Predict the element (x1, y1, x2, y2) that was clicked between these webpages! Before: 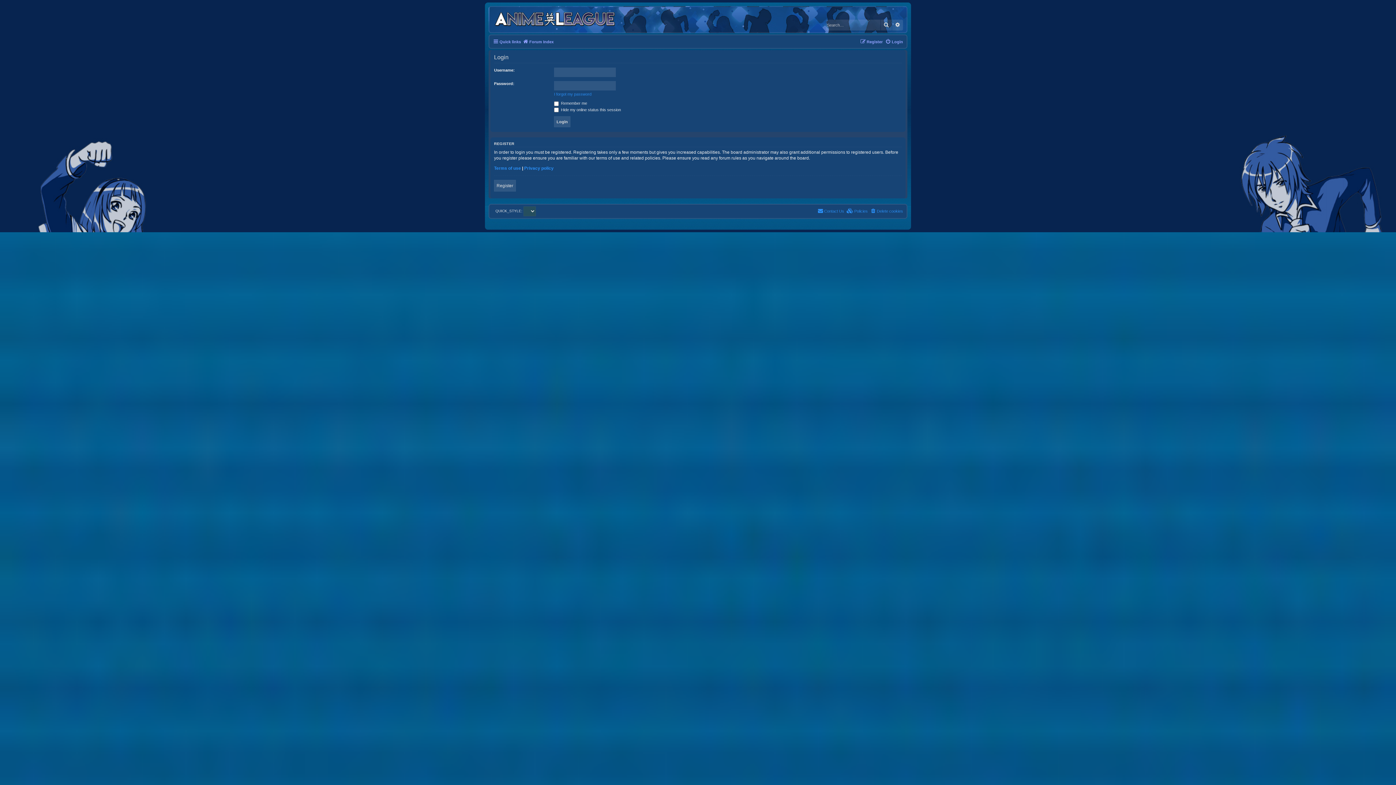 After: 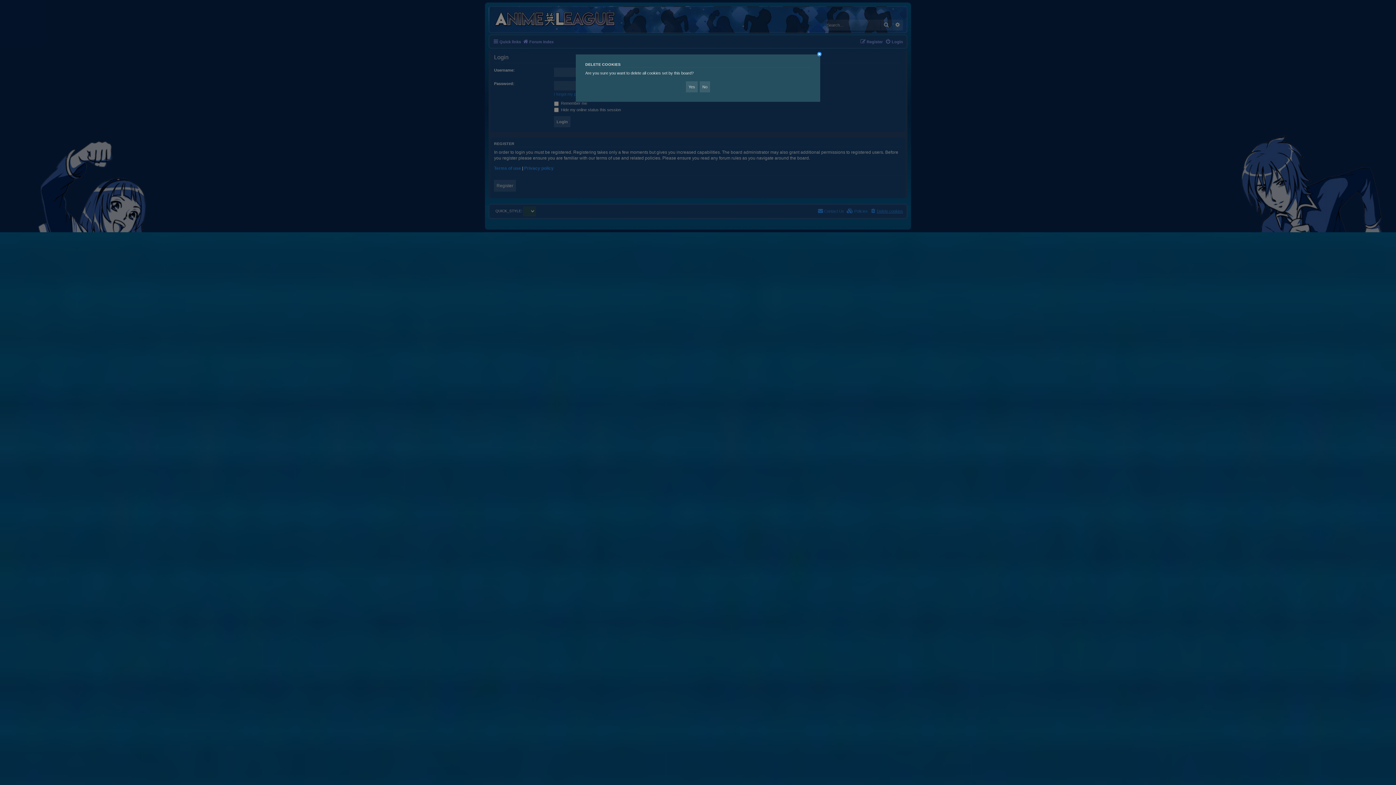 Action: label: Delete cookies bbox: (870, 206, 903, 215)